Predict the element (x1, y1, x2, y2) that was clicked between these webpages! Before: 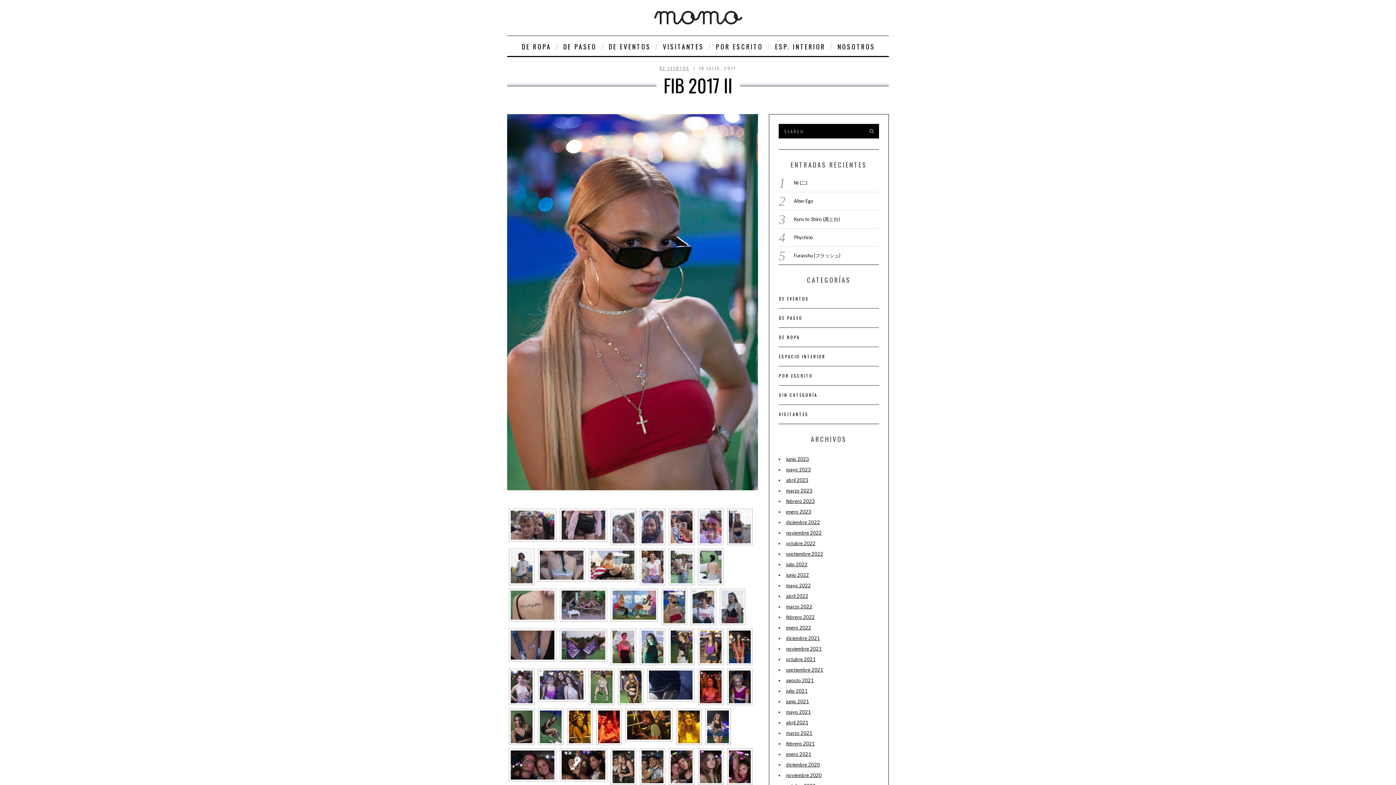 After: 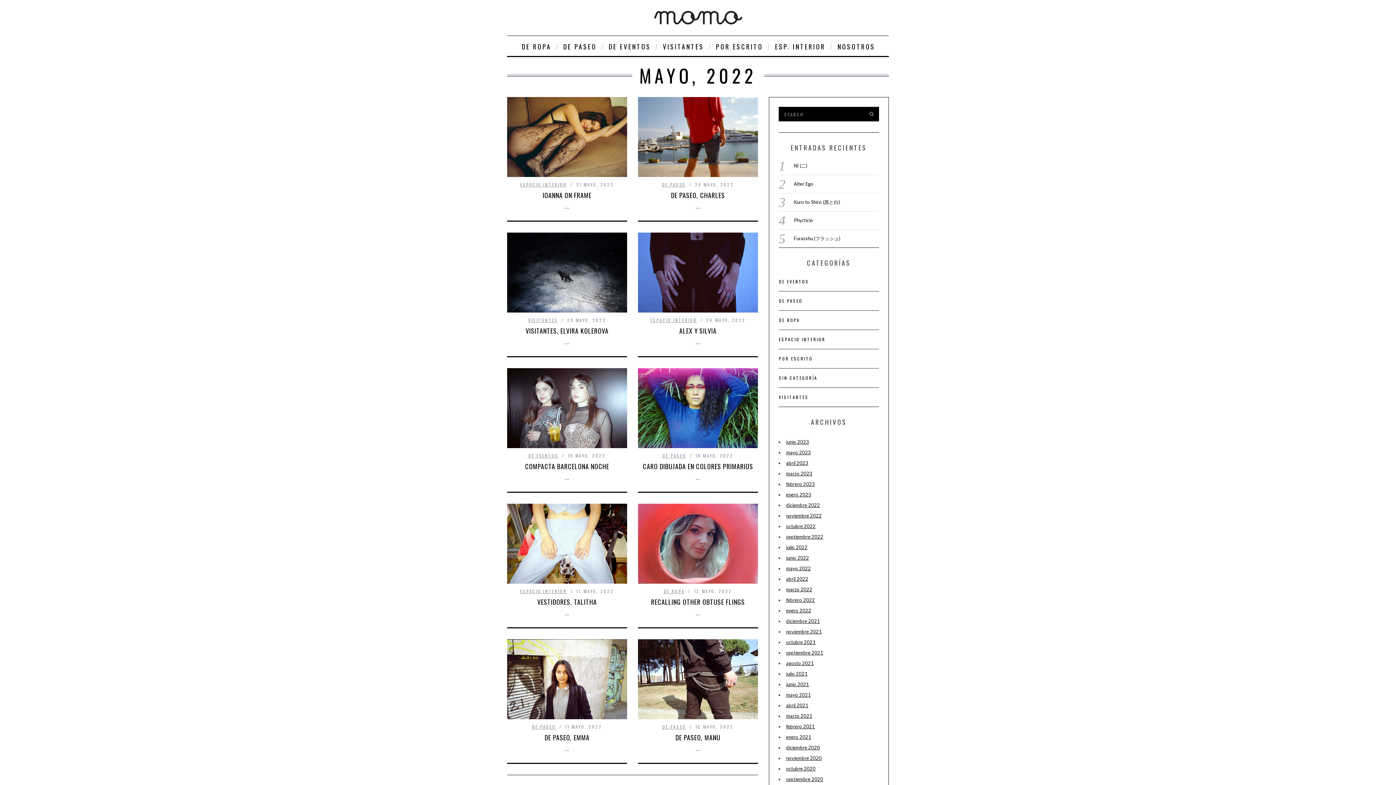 Action: label: mayo 2022 bbox: (786, 583, 811, 588)